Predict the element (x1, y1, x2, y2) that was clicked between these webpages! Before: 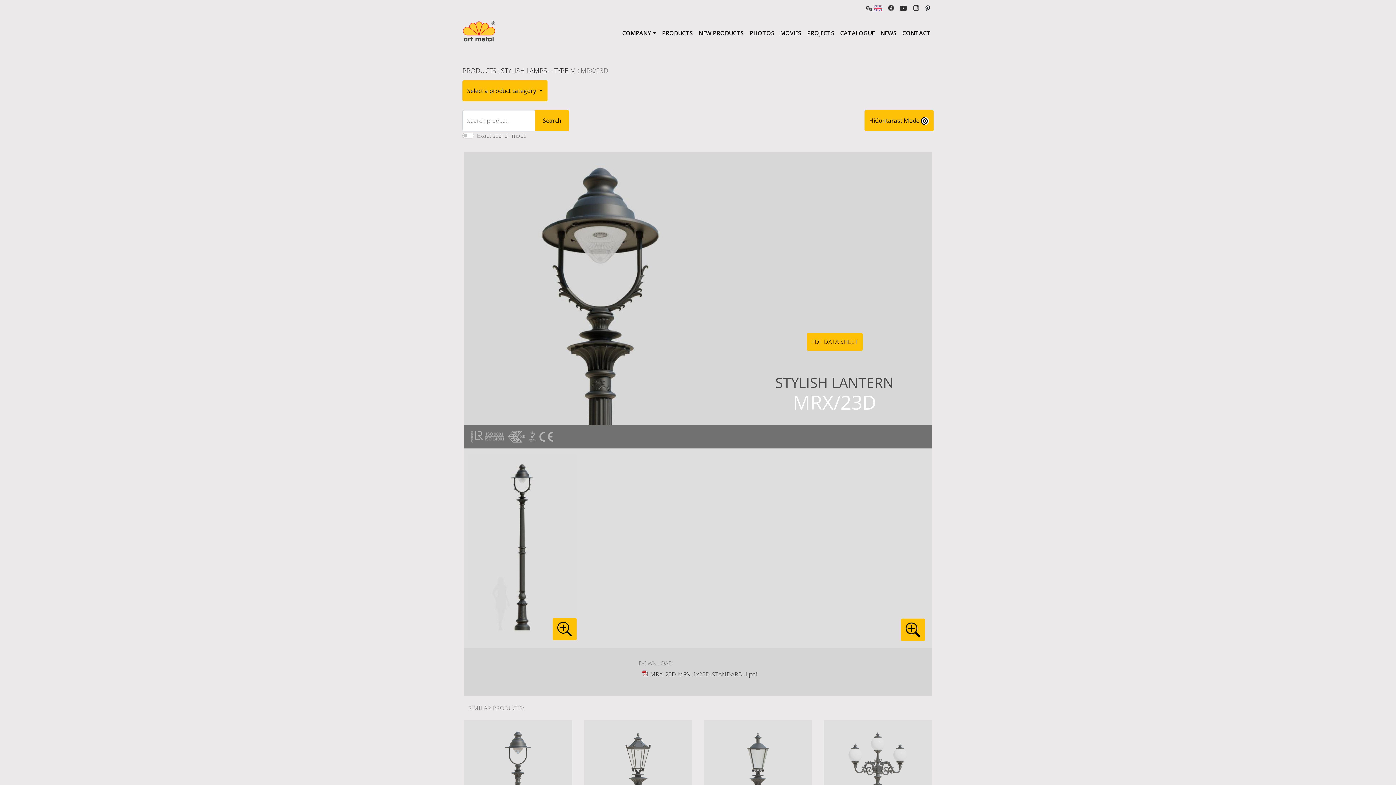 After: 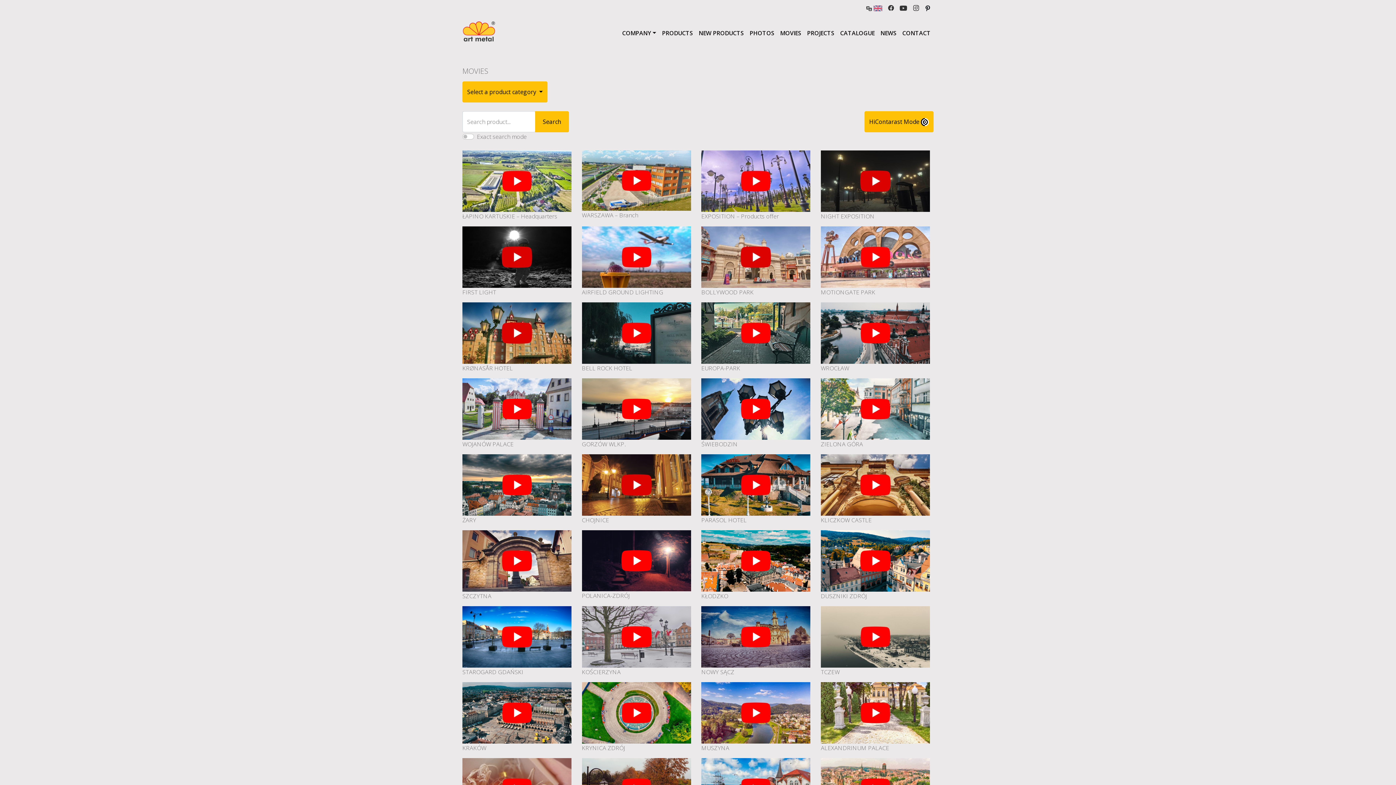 Action: label: MOVIES bbox: (777, 25, 804, 40)